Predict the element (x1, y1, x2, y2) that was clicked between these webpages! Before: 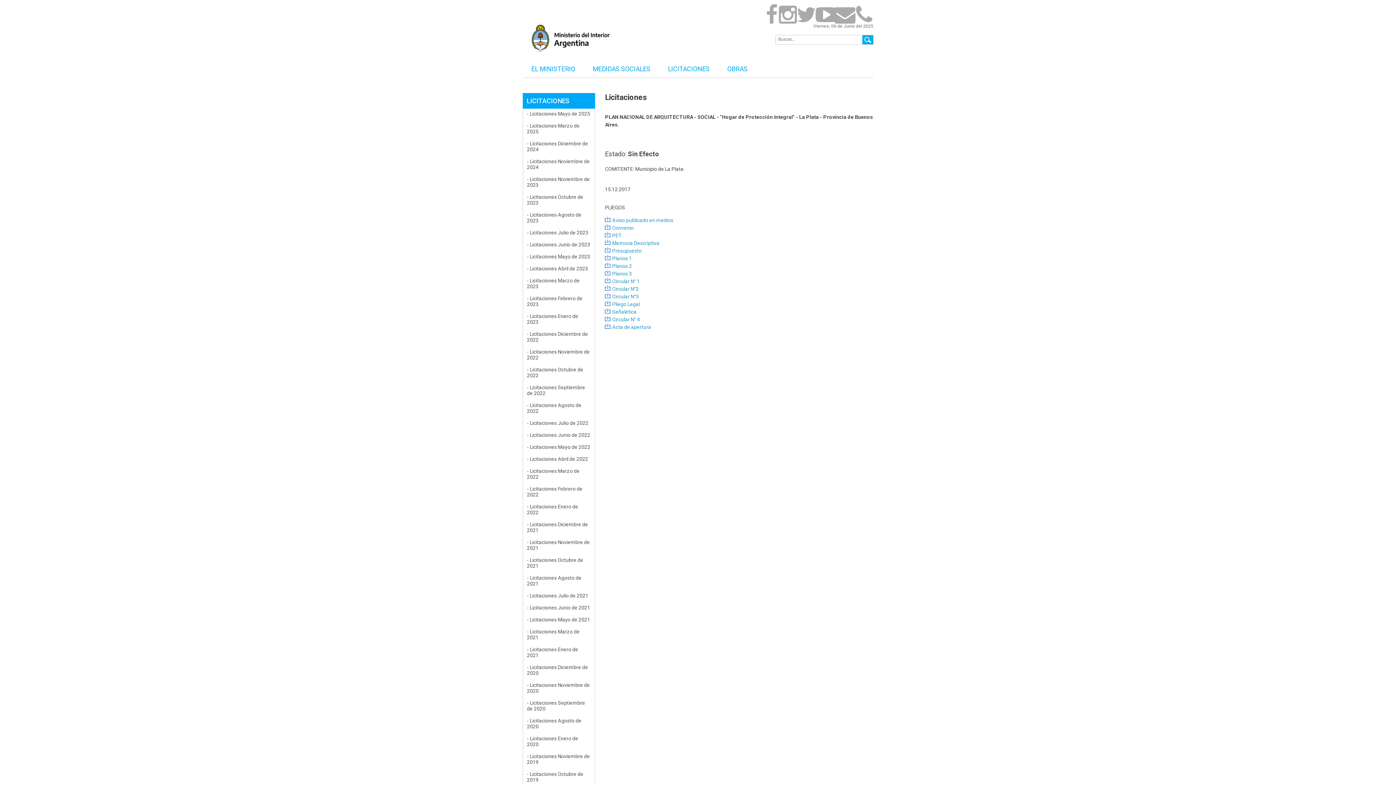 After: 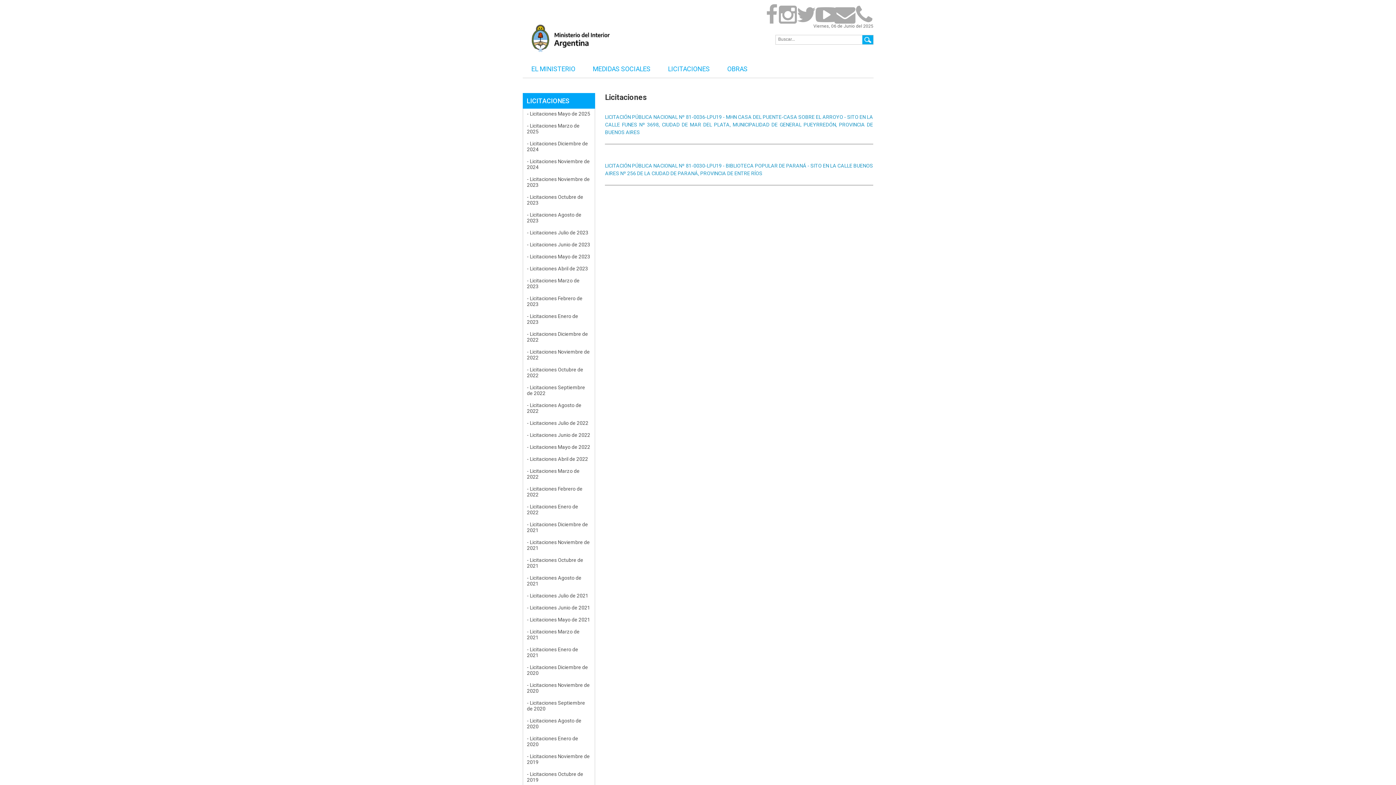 Action: bbox: (527, 753, 591, 765) label: - Licitaciones Noviembre de 2019